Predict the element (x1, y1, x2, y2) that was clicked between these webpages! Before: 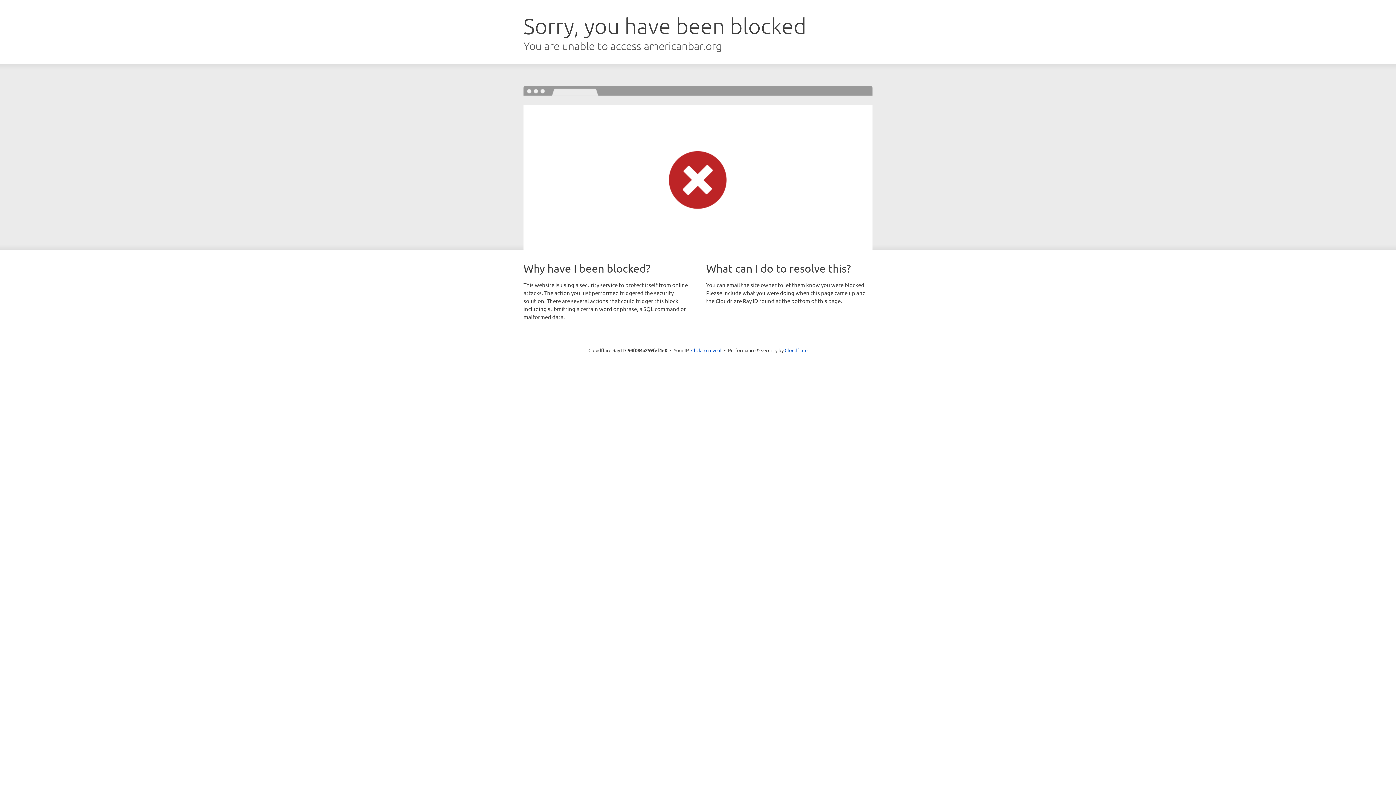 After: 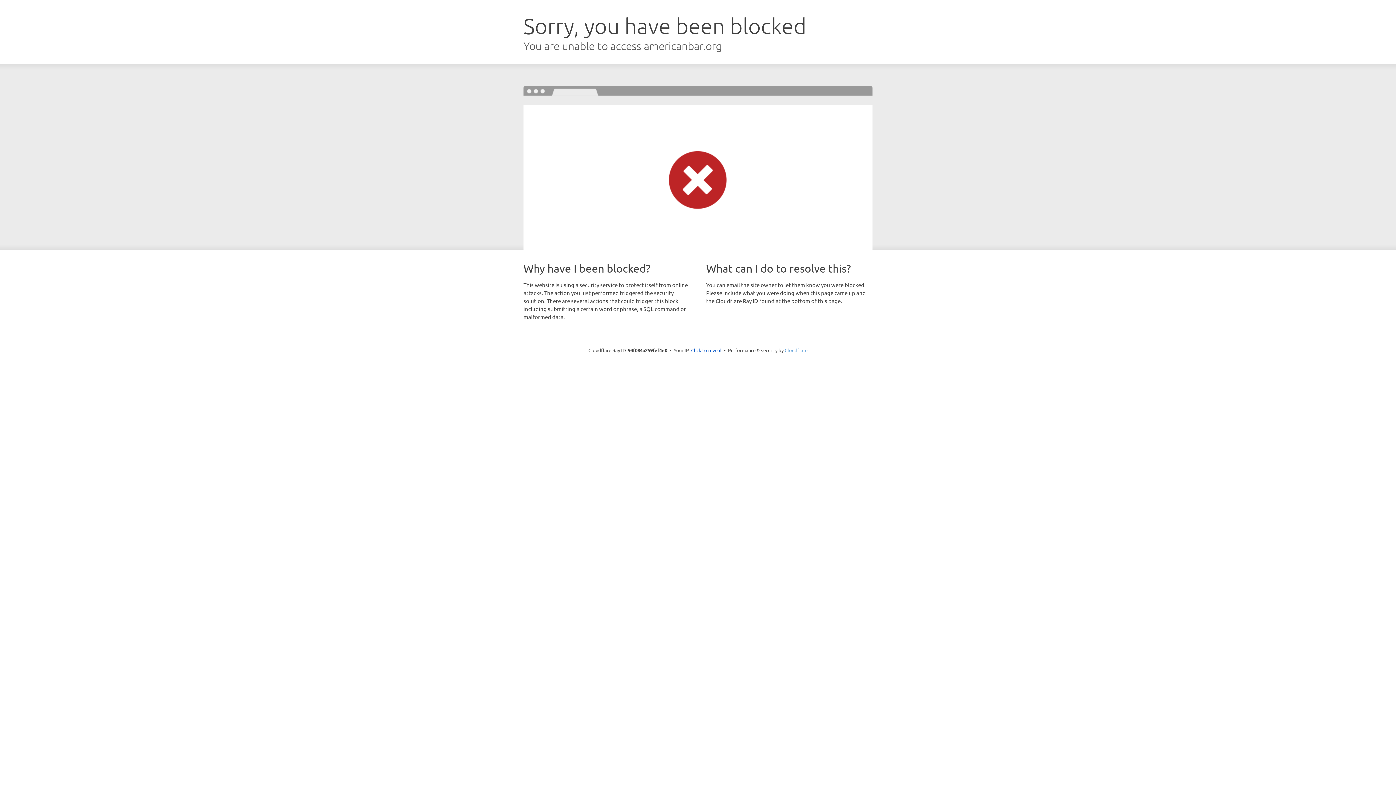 Action: bbox: (784, 347, 807, 353) label: Cloudflare